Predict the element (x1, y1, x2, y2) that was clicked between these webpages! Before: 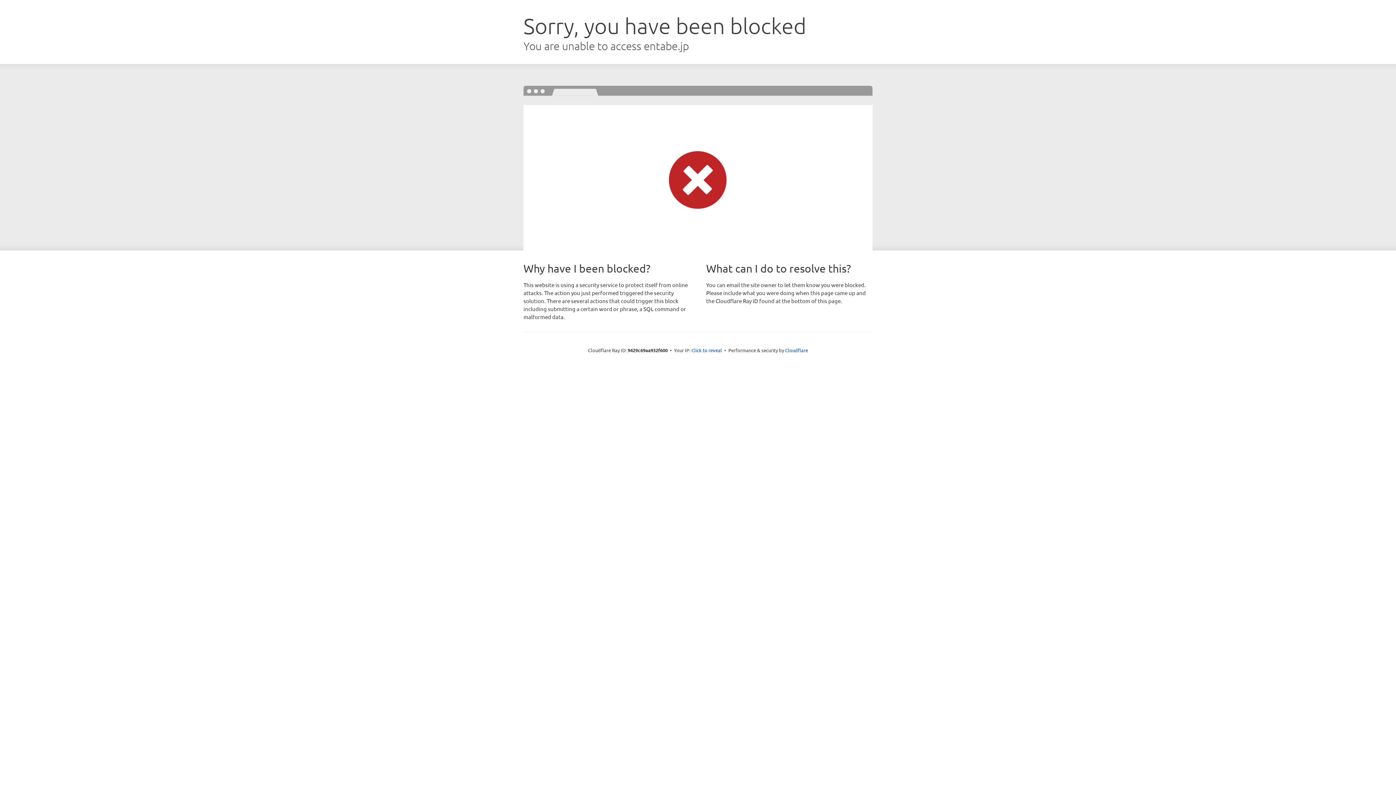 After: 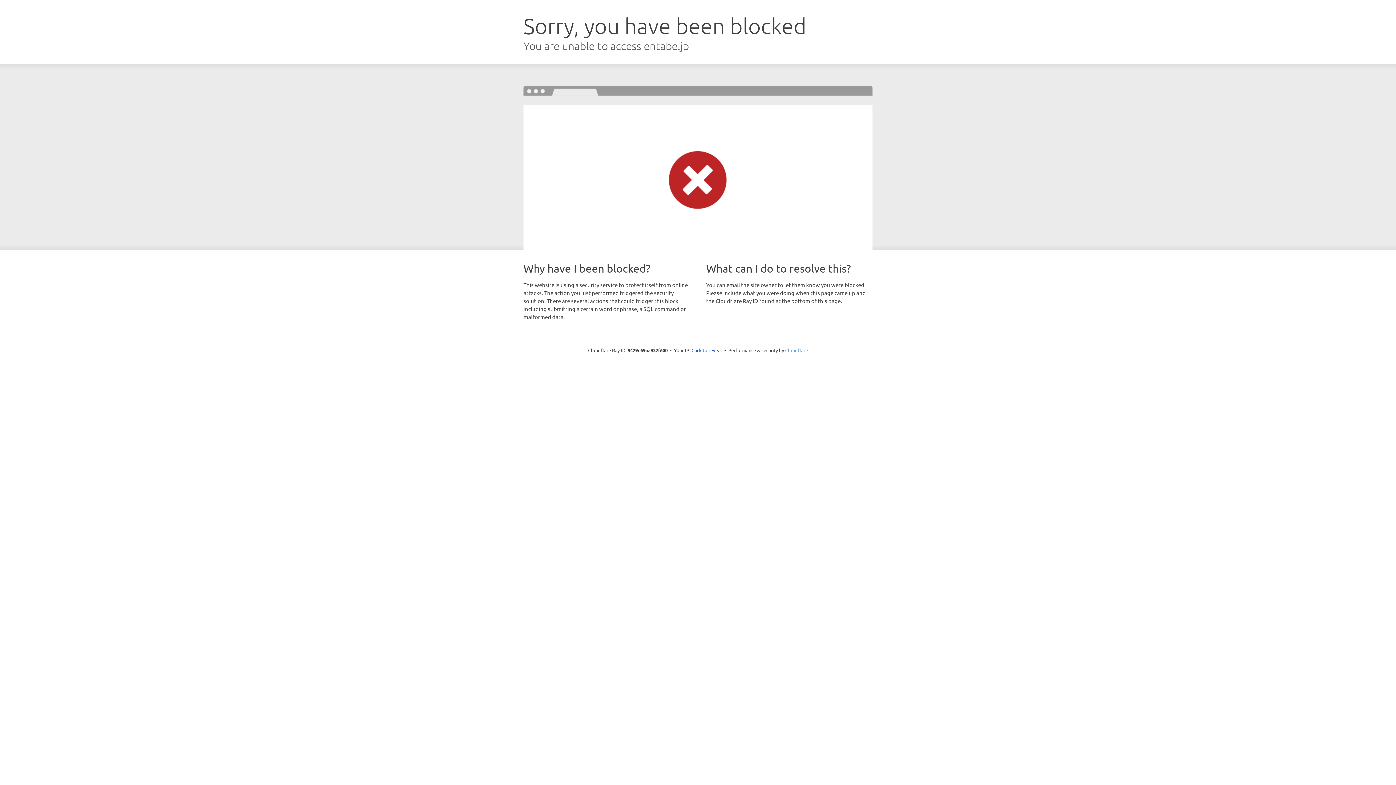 Action: bbox: (785, 347, 808, 353) label: Cloudflare